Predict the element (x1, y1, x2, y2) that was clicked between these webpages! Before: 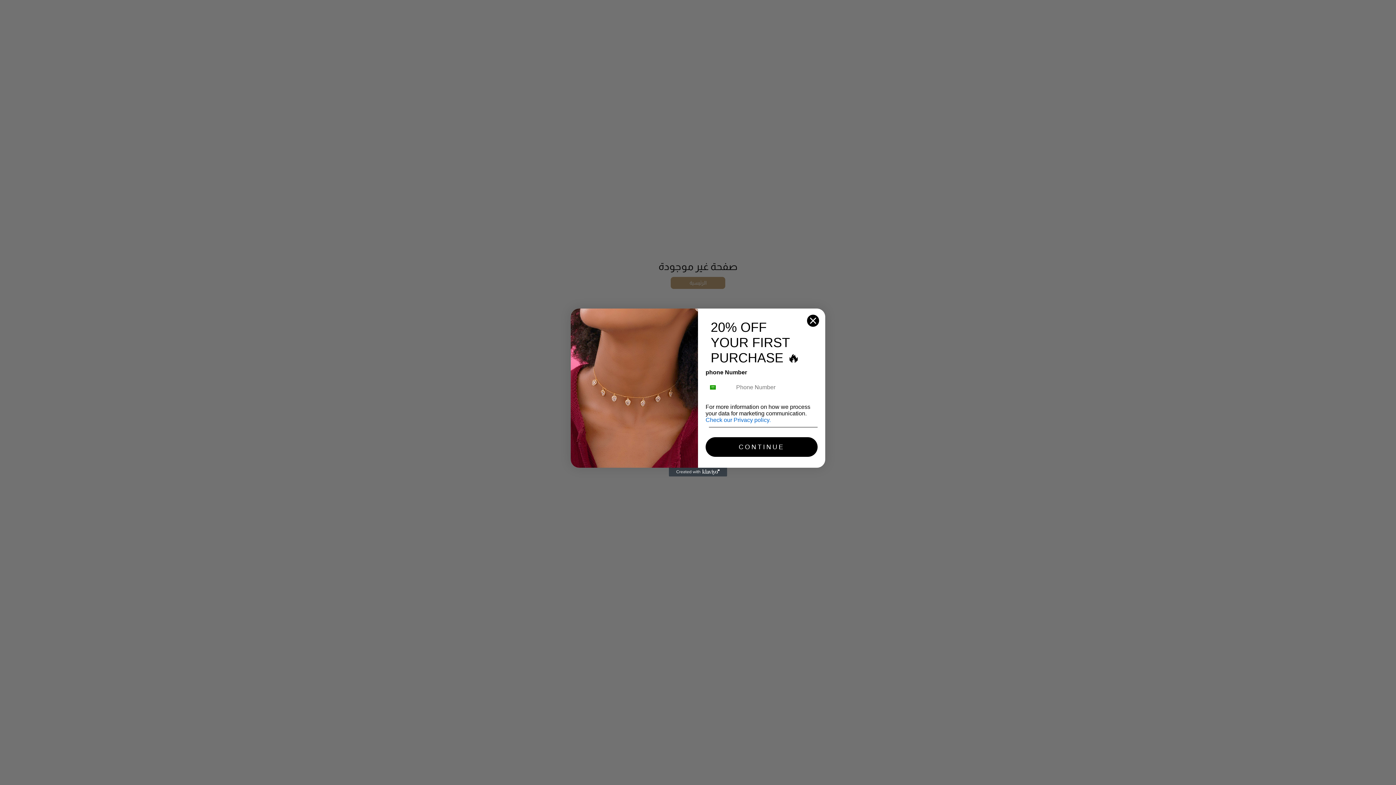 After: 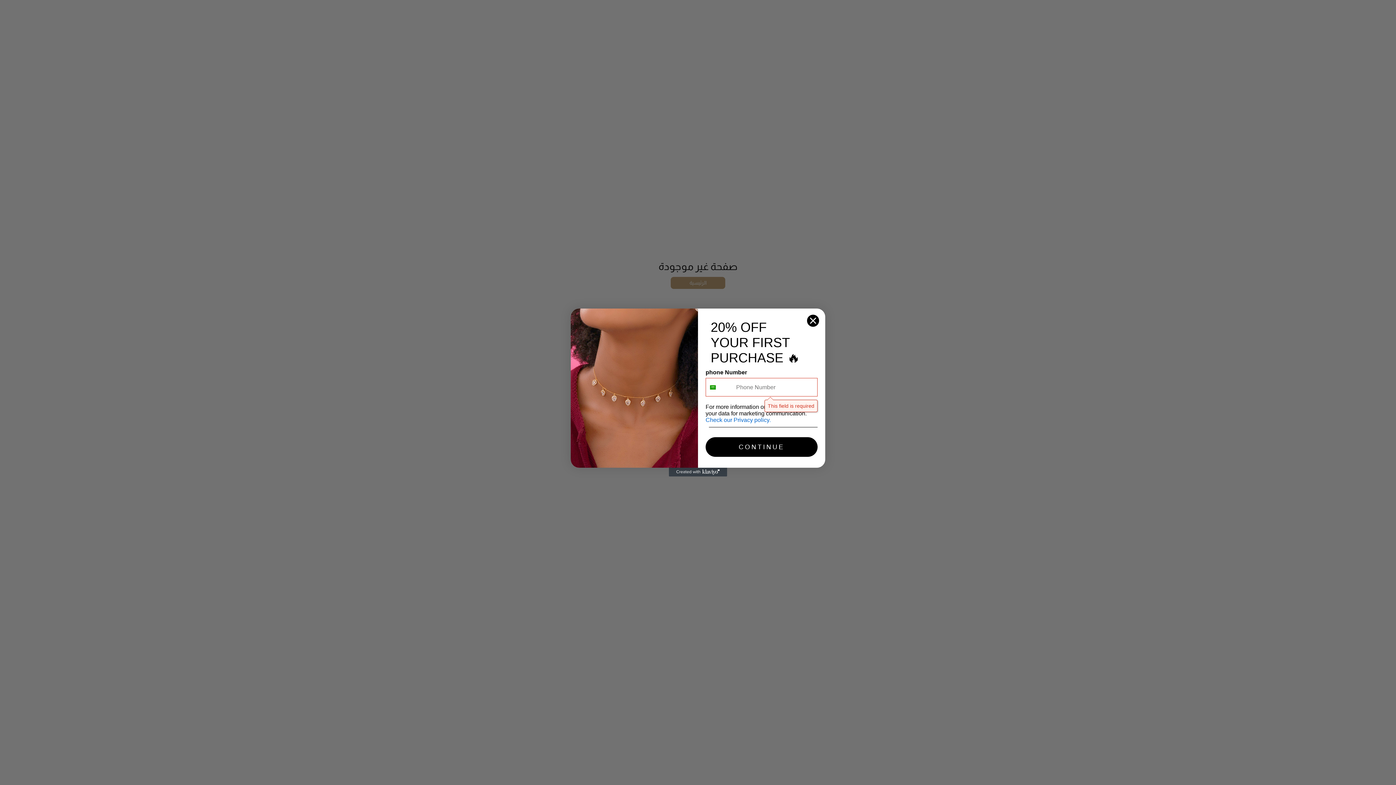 Action: bbox: (705, 440, 817, 460) label: CONTINUE